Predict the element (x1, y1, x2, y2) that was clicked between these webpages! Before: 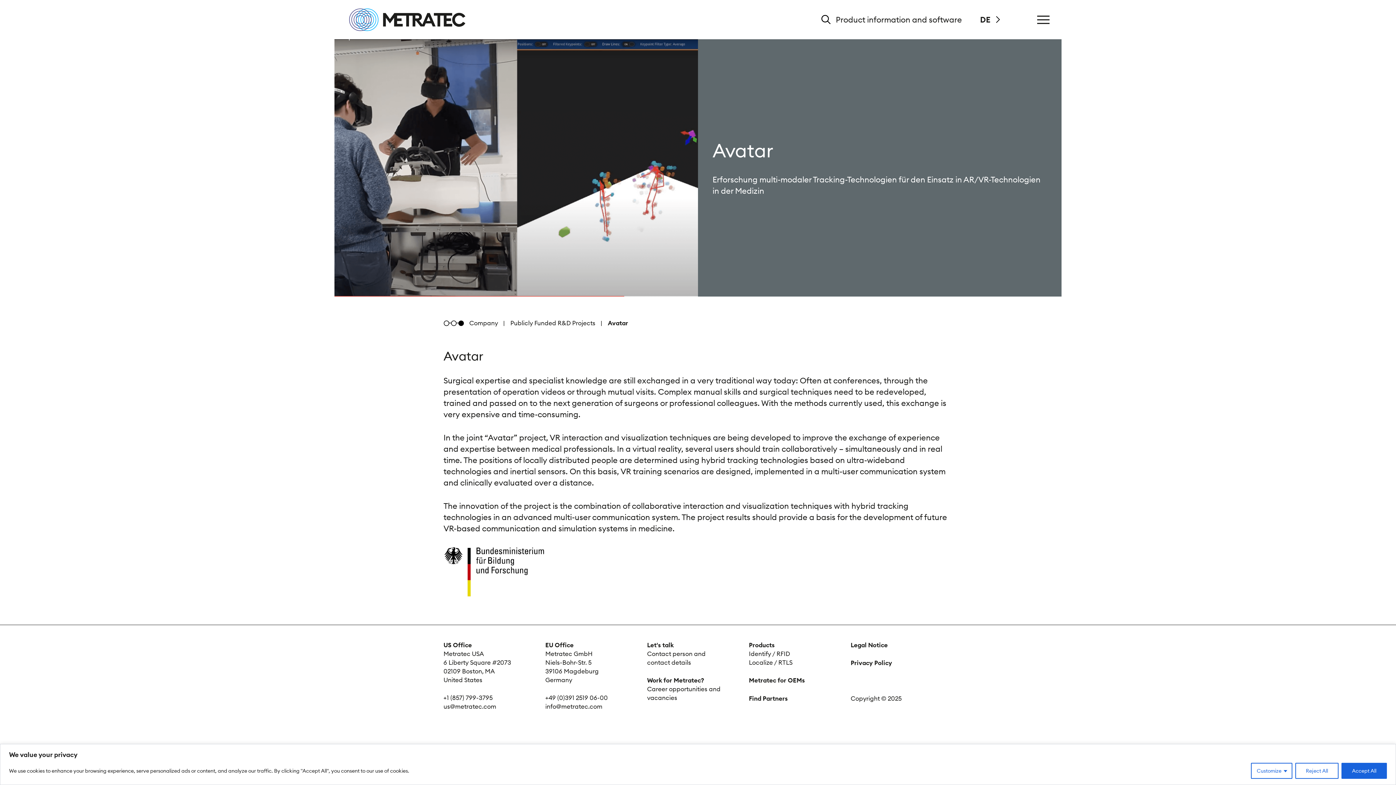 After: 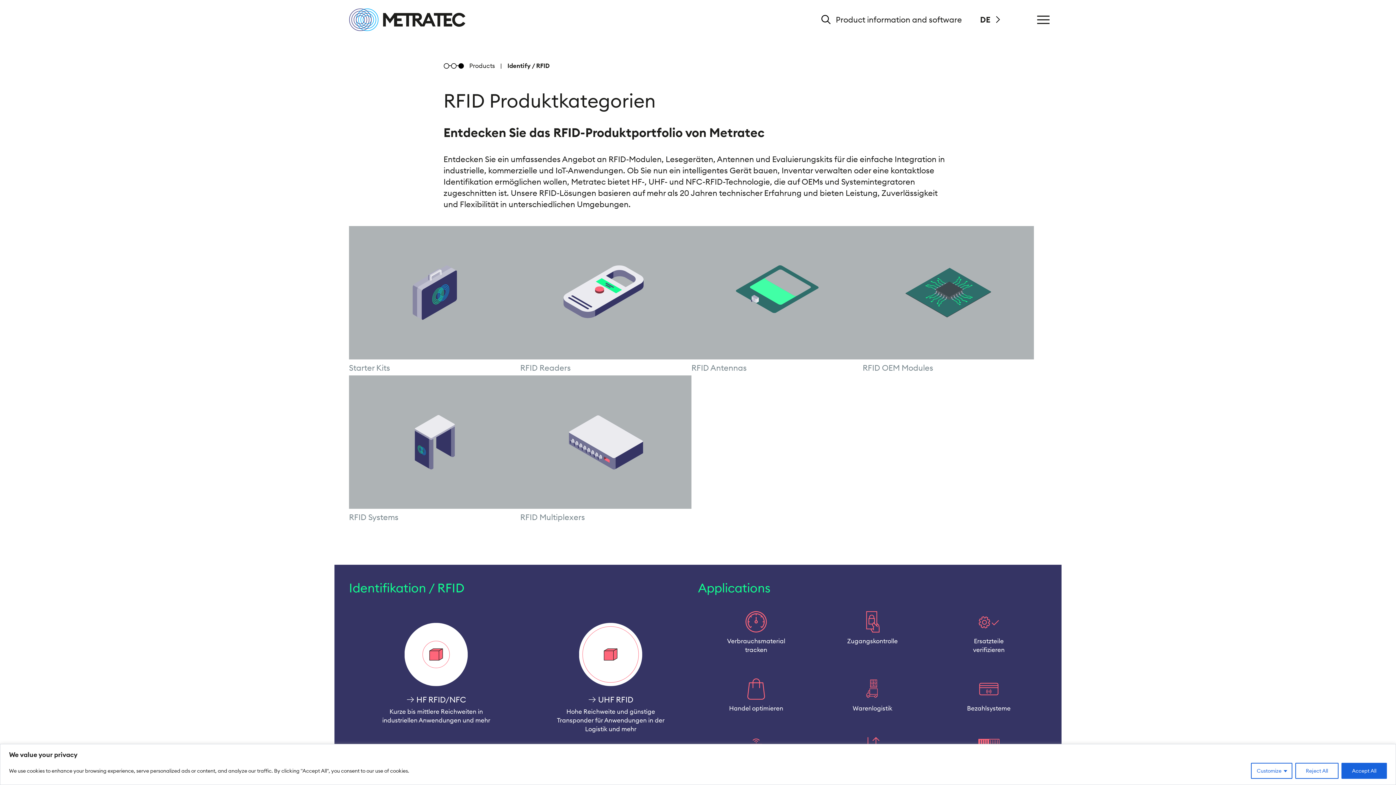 Action: bbox: (749, 650, 790, 658) label: Identify / RFID